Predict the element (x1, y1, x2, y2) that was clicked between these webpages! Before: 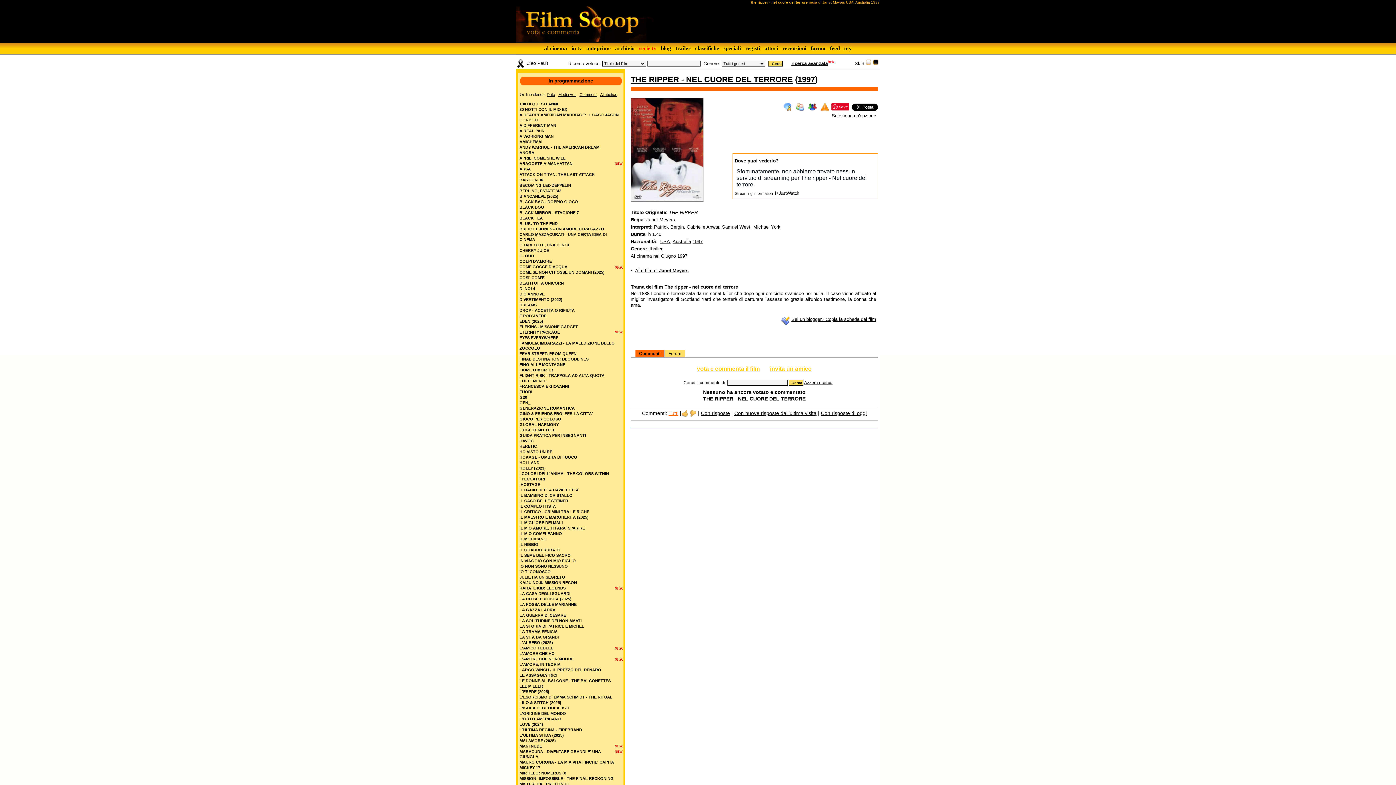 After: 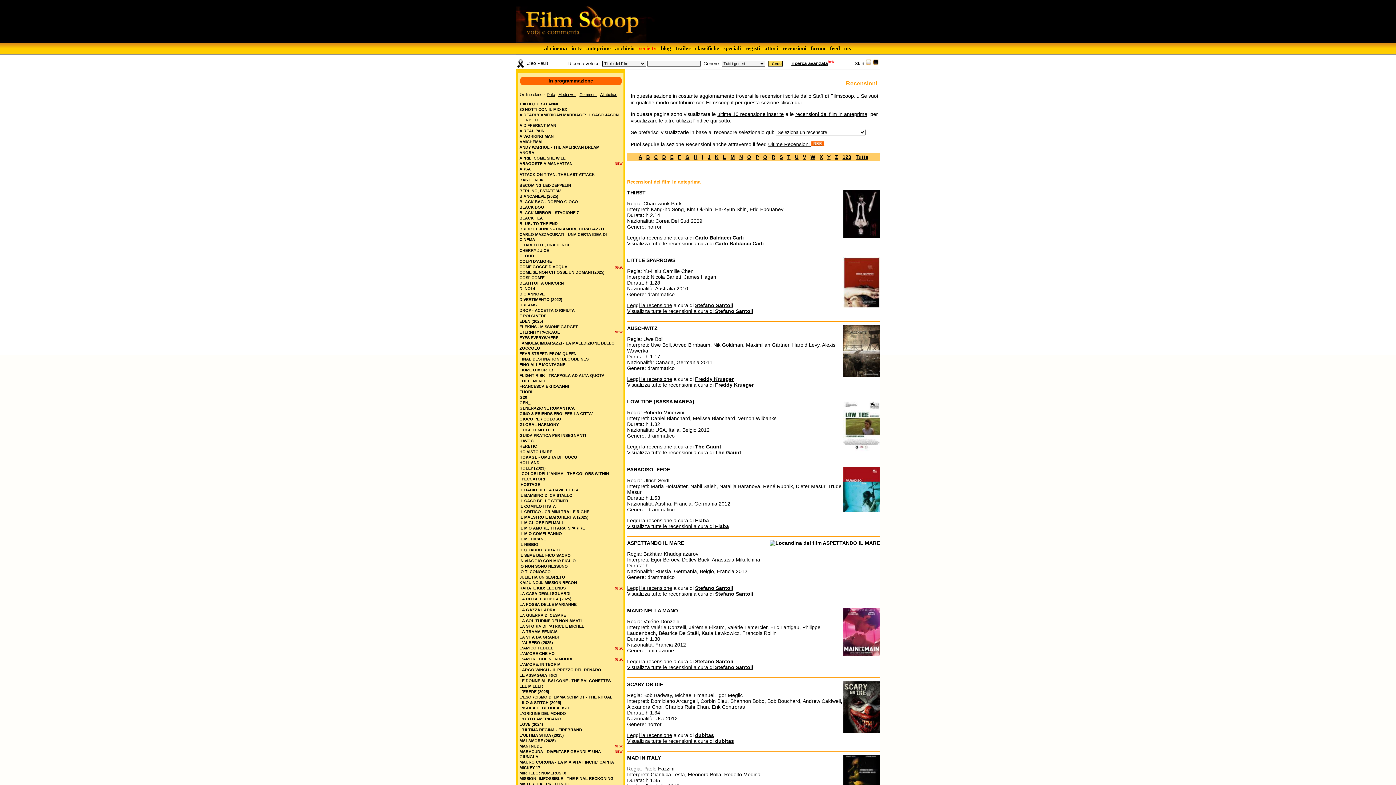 Action: bbox: (780, 42, 808, 53) label: recensioni